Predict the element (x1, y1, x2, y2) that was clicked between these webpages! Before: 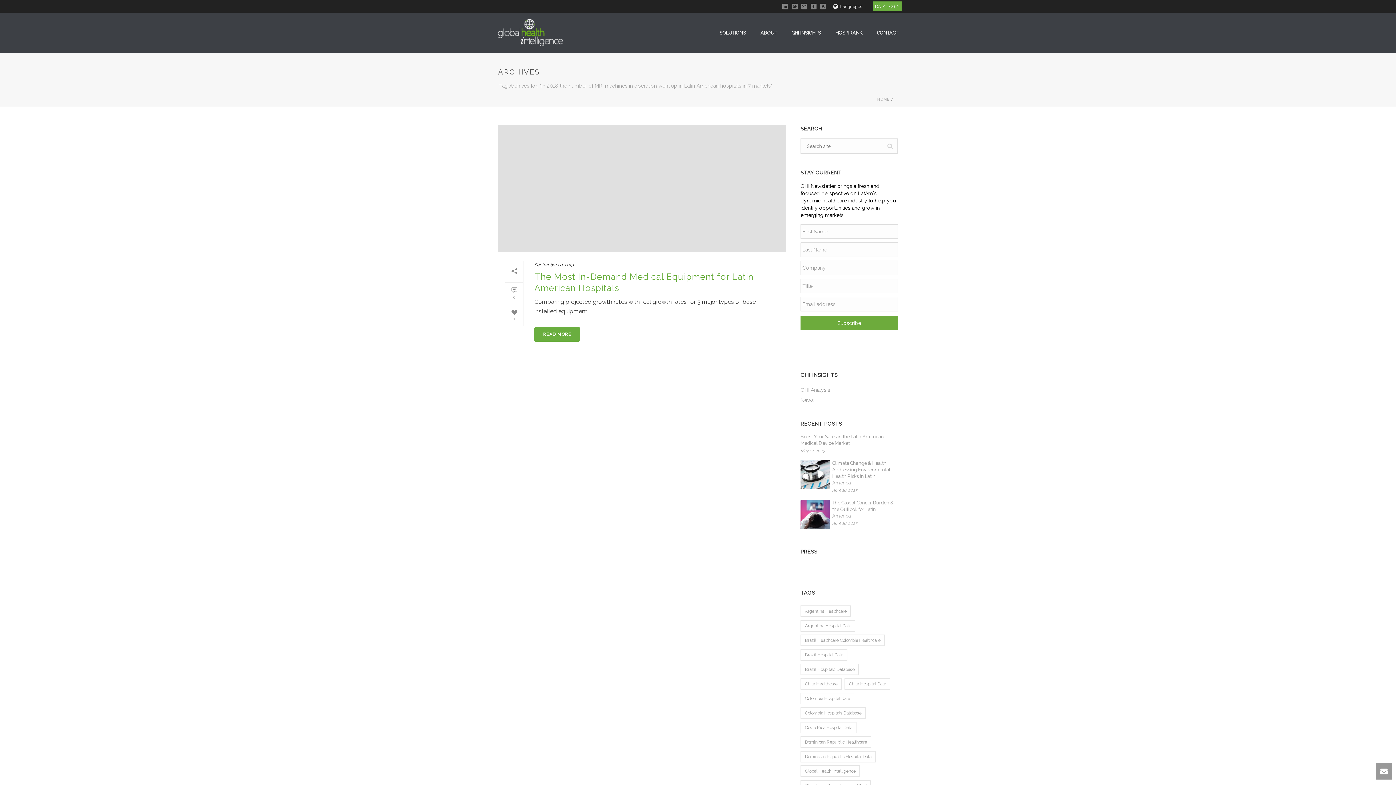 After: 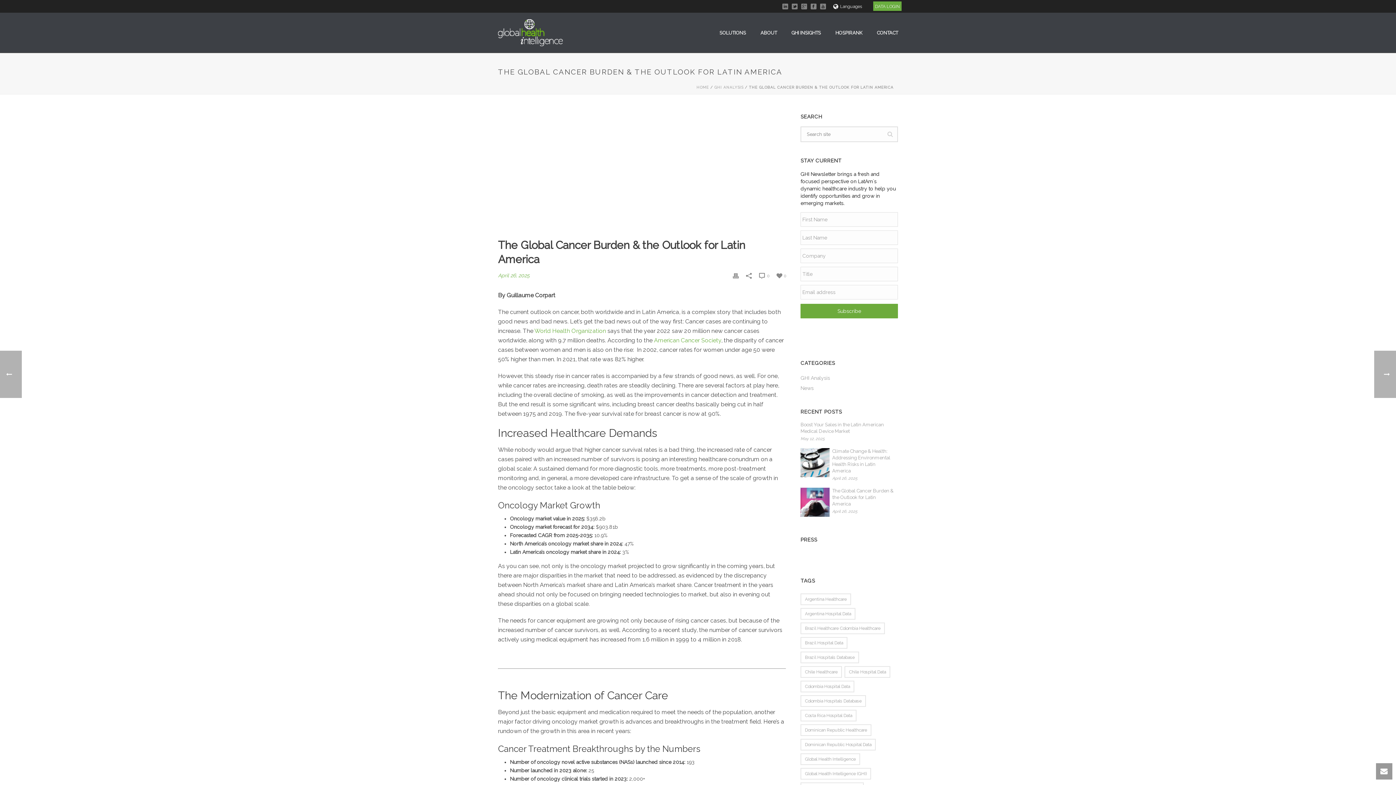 Action: label: The Global Cancer Burden & the Outlook for Latin America bbox: (800, 500, 894, 519)